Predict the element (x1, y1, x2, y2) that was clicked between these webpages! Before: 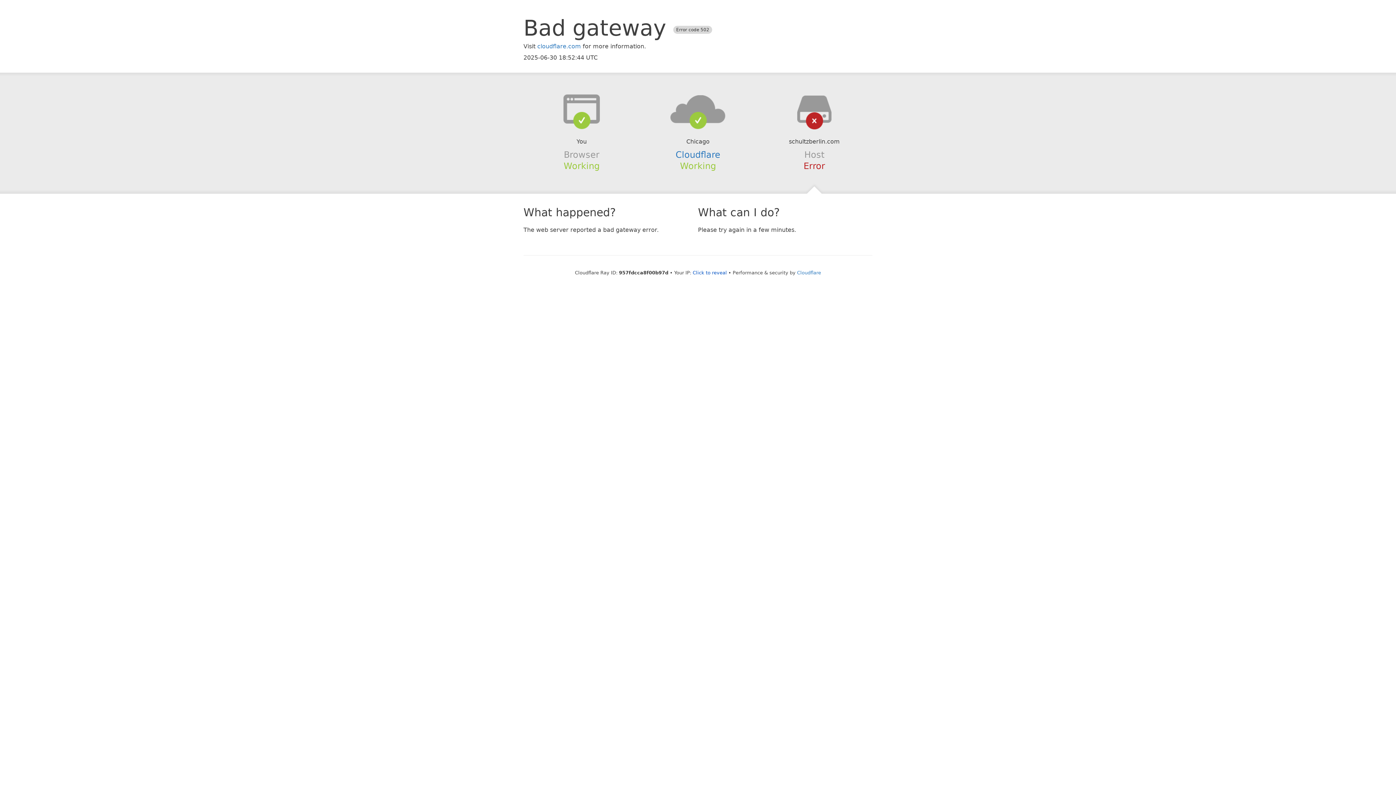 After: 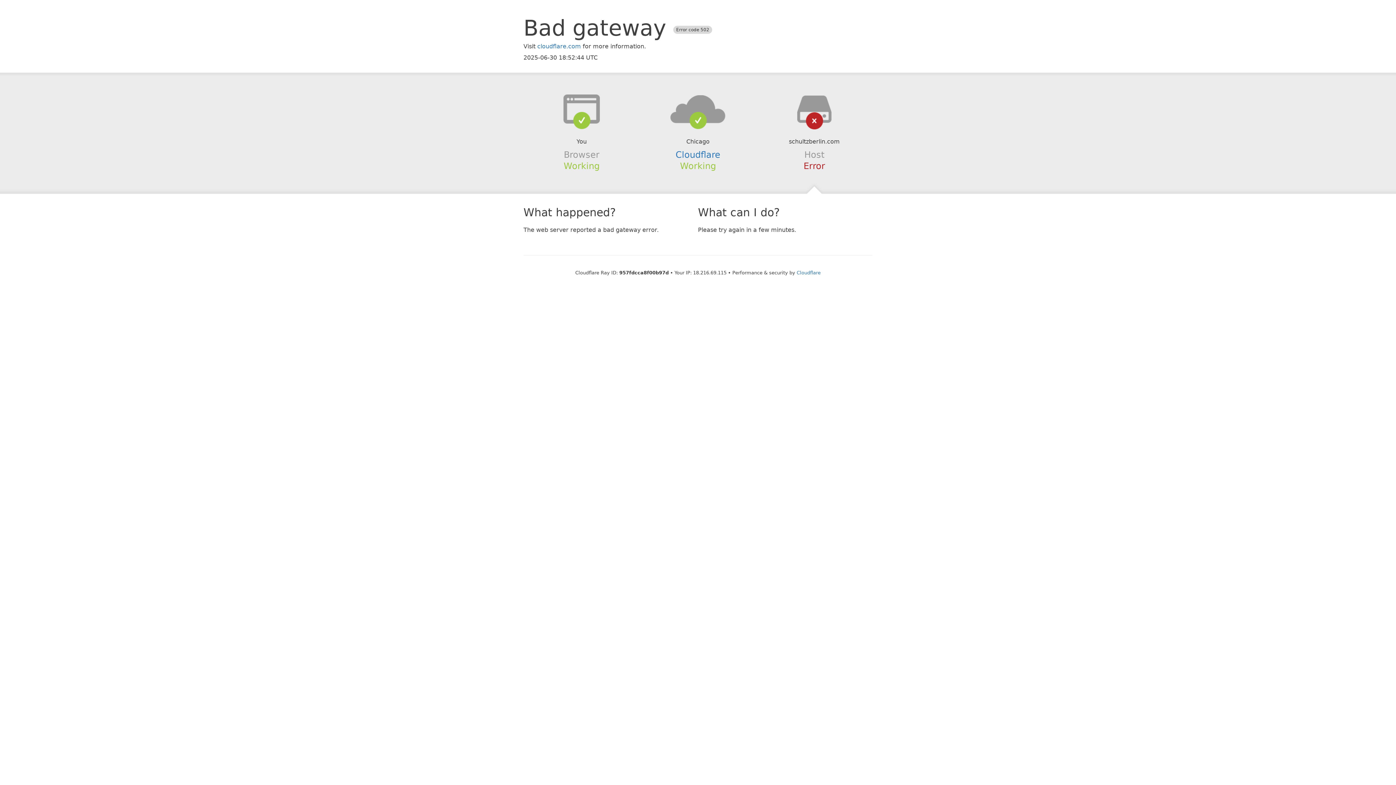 Action: bbox: (692, 270, 727, 275) label: Click to reveal